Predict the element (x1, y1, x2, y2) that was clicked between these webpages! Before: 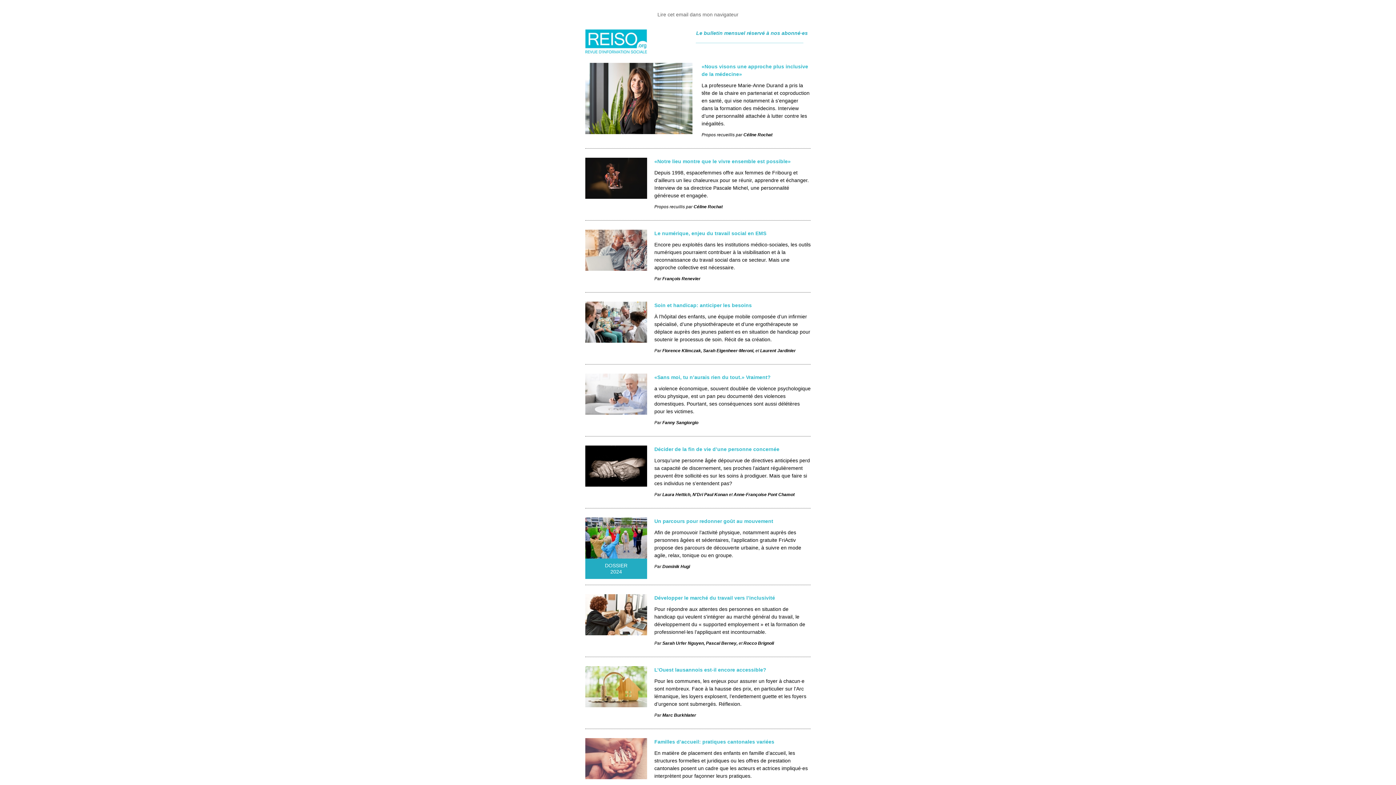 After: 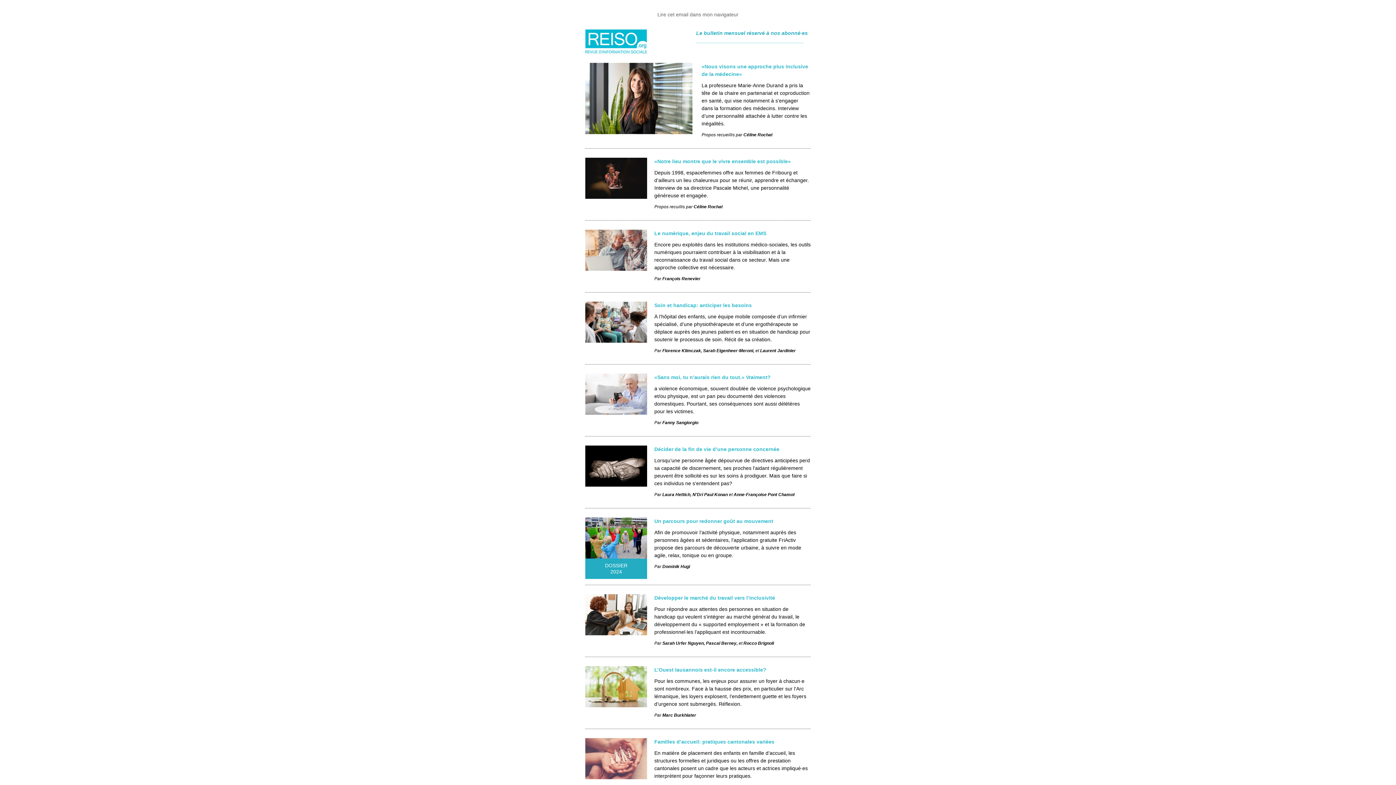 Action: label: Développer le marché du travail vers l’inclusivité bbox: (654, 595, 775, 601)